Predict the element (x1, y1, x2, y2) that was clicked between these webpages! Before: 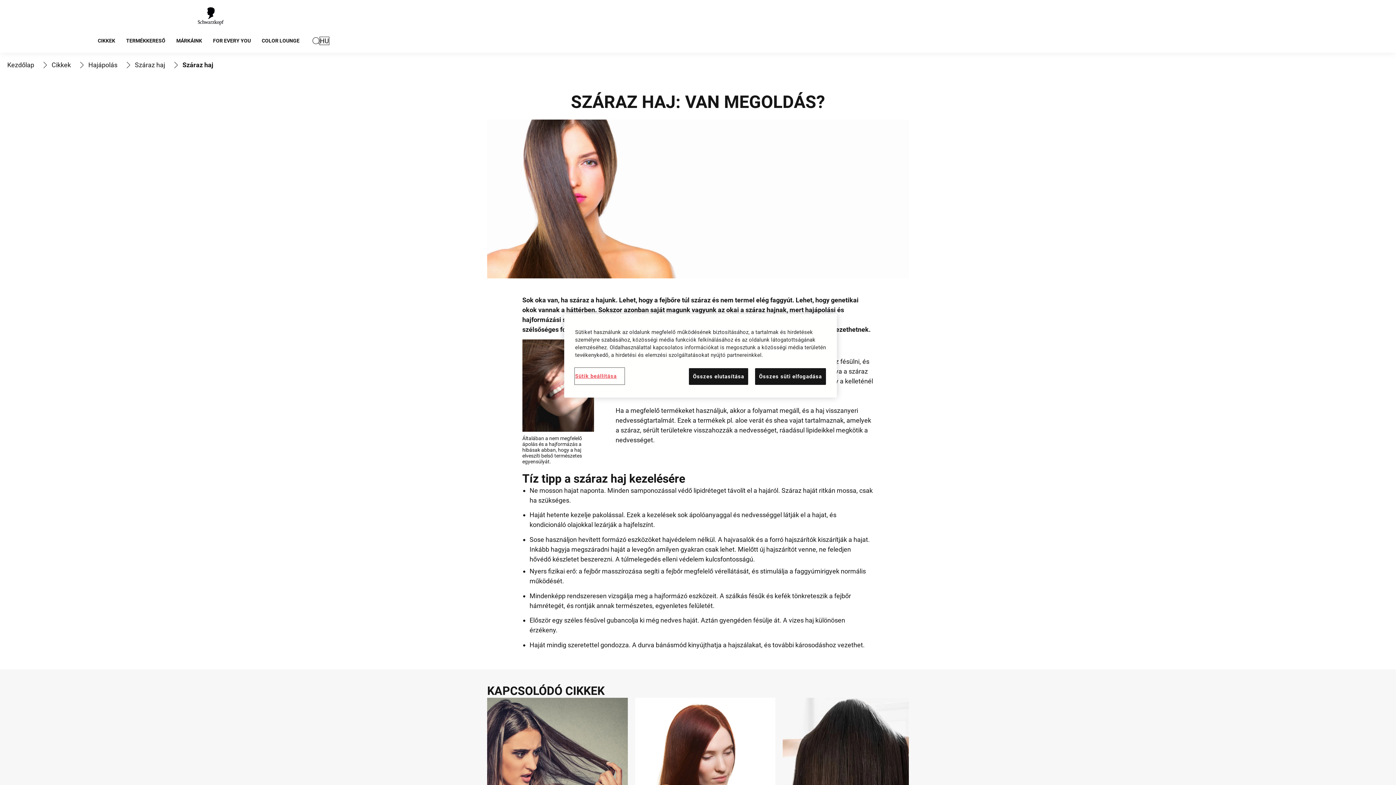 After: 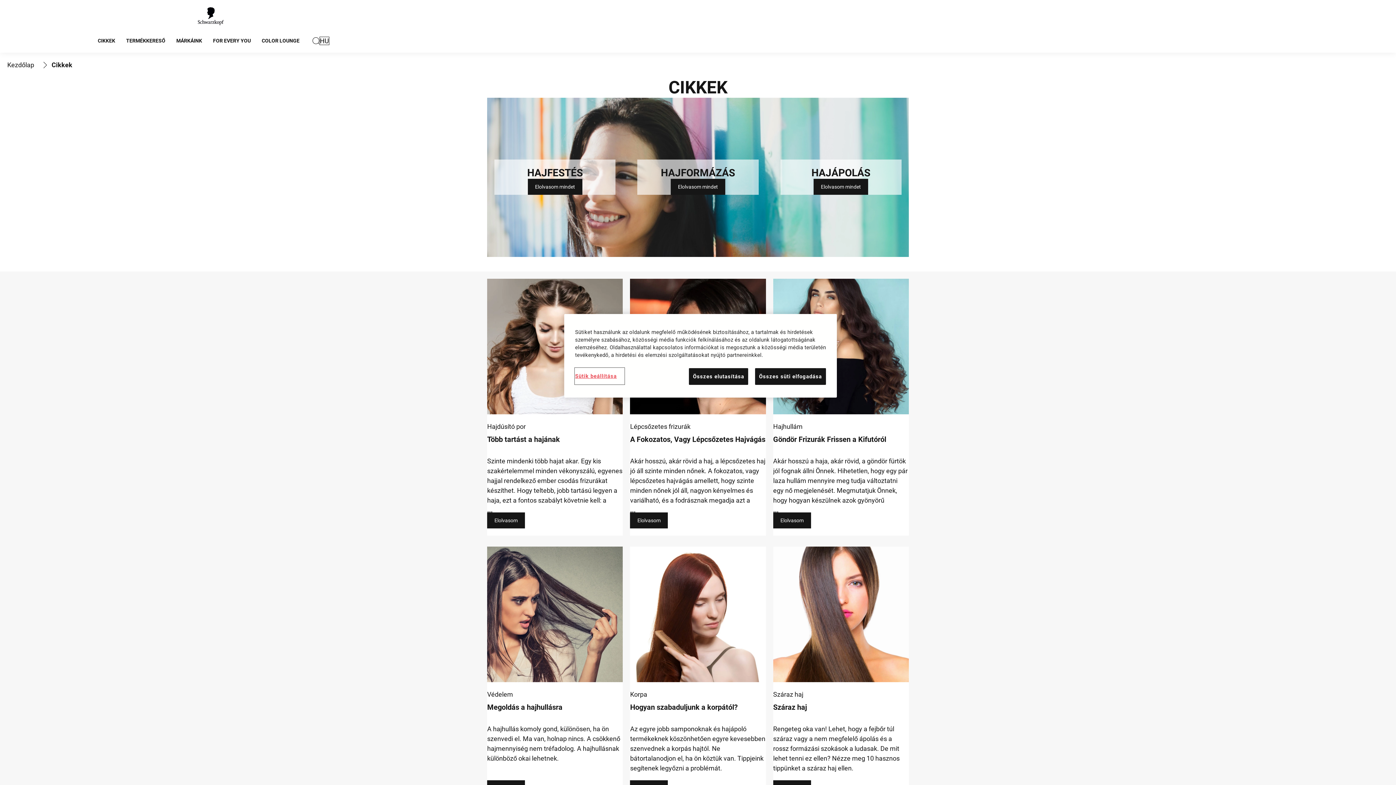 Action: label: Cikkek bbox: (51, 60, 70, 69)